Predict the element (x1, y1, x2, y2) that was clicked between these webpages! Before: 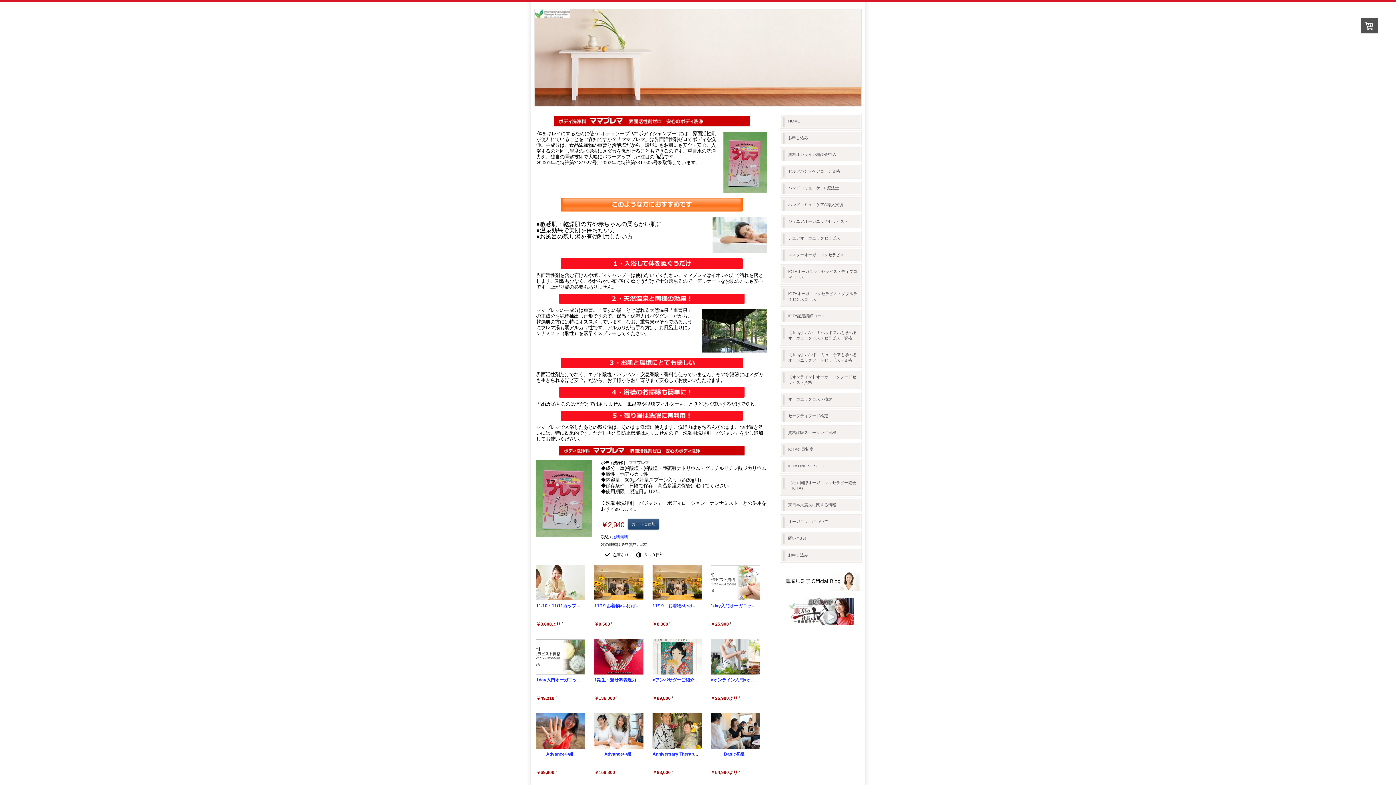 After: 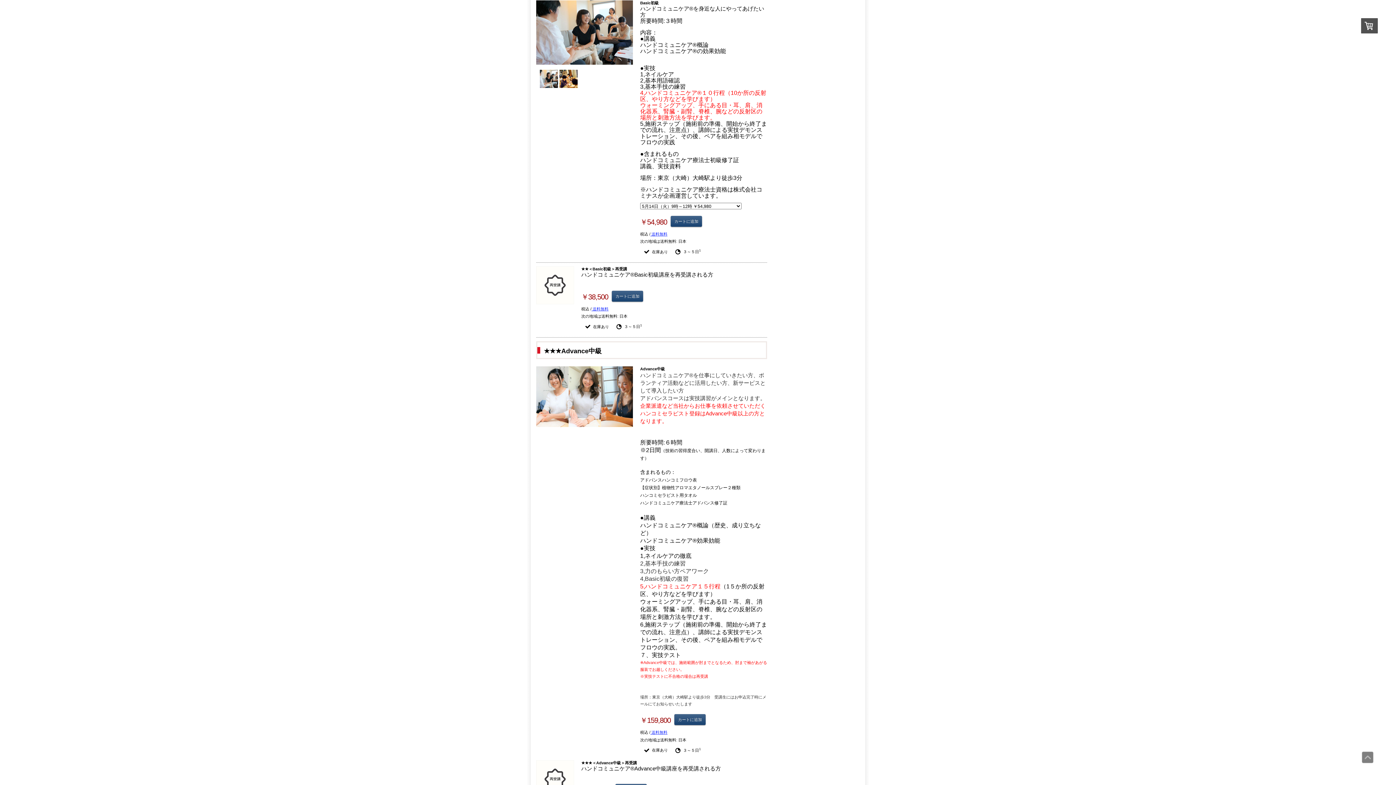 Action: label: Basic初級 bbox: (724, 751, 744, 756)